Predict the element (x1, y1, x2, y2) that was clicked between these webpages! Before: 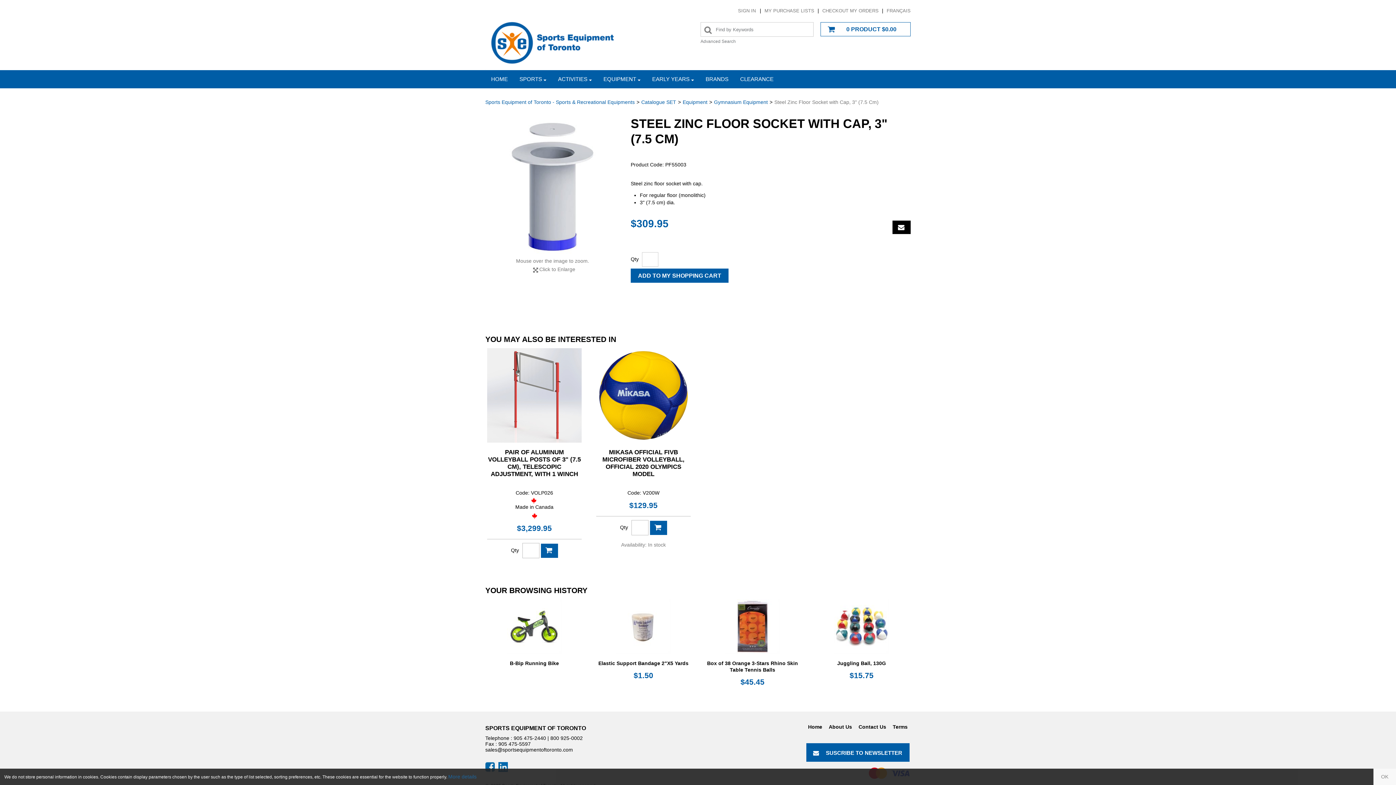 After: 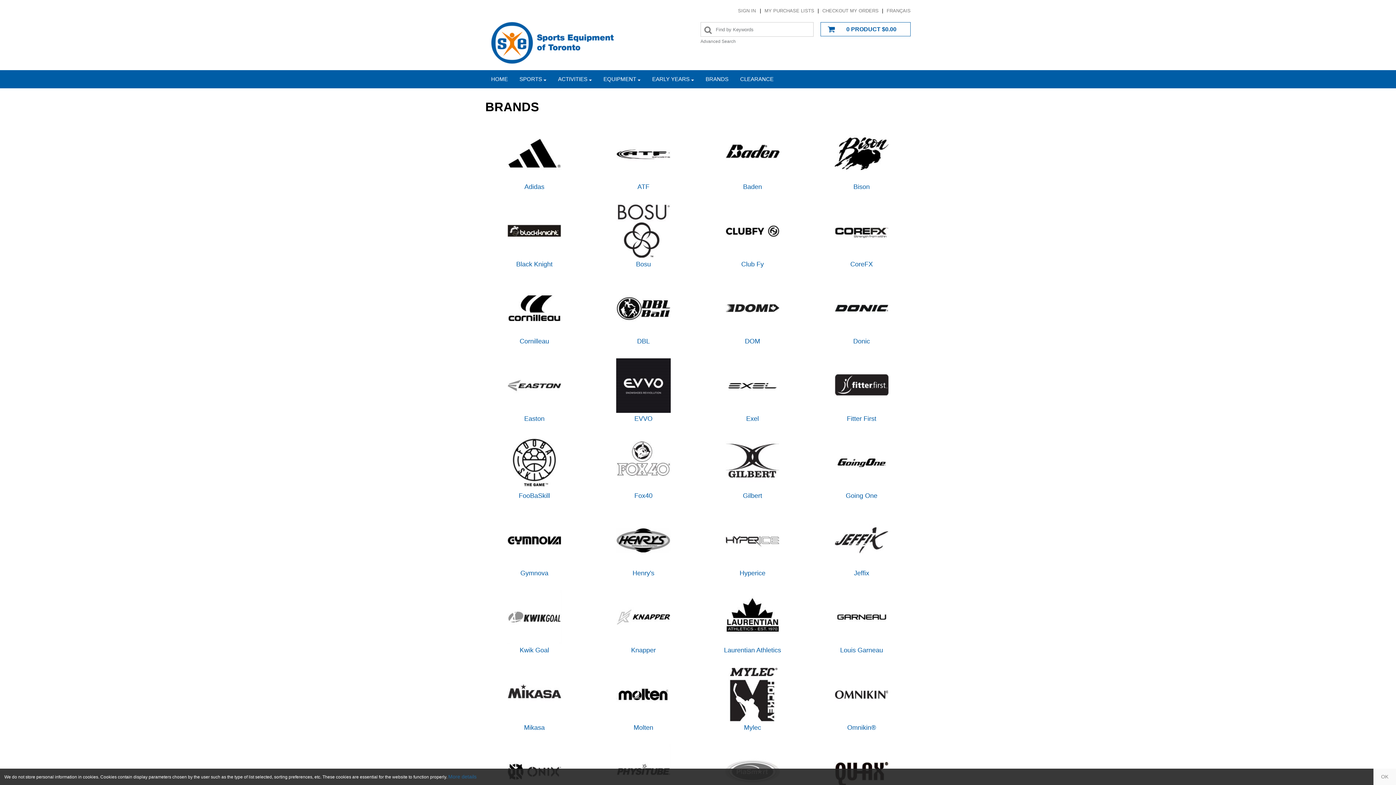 Action: label: BRANDS bbox: (700, 70, 734, 88)